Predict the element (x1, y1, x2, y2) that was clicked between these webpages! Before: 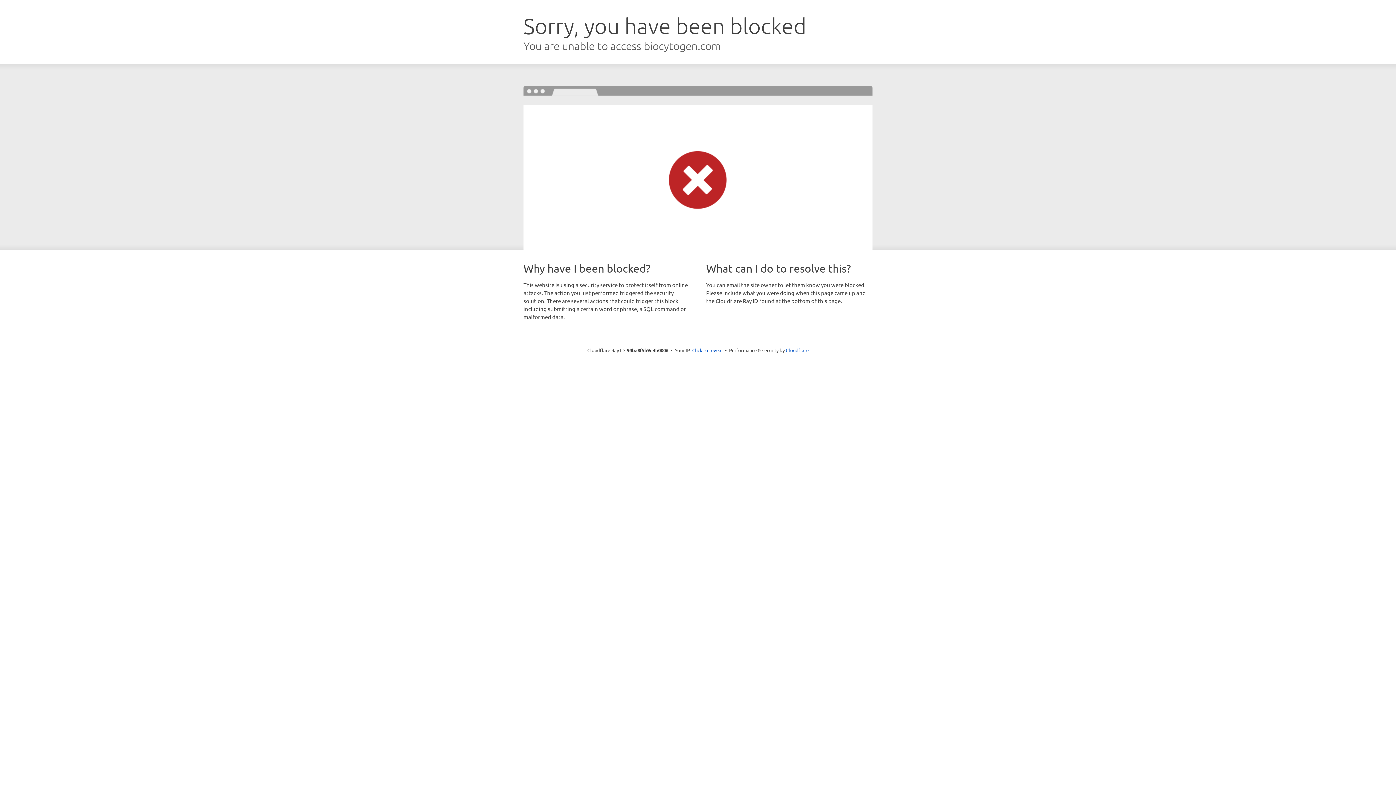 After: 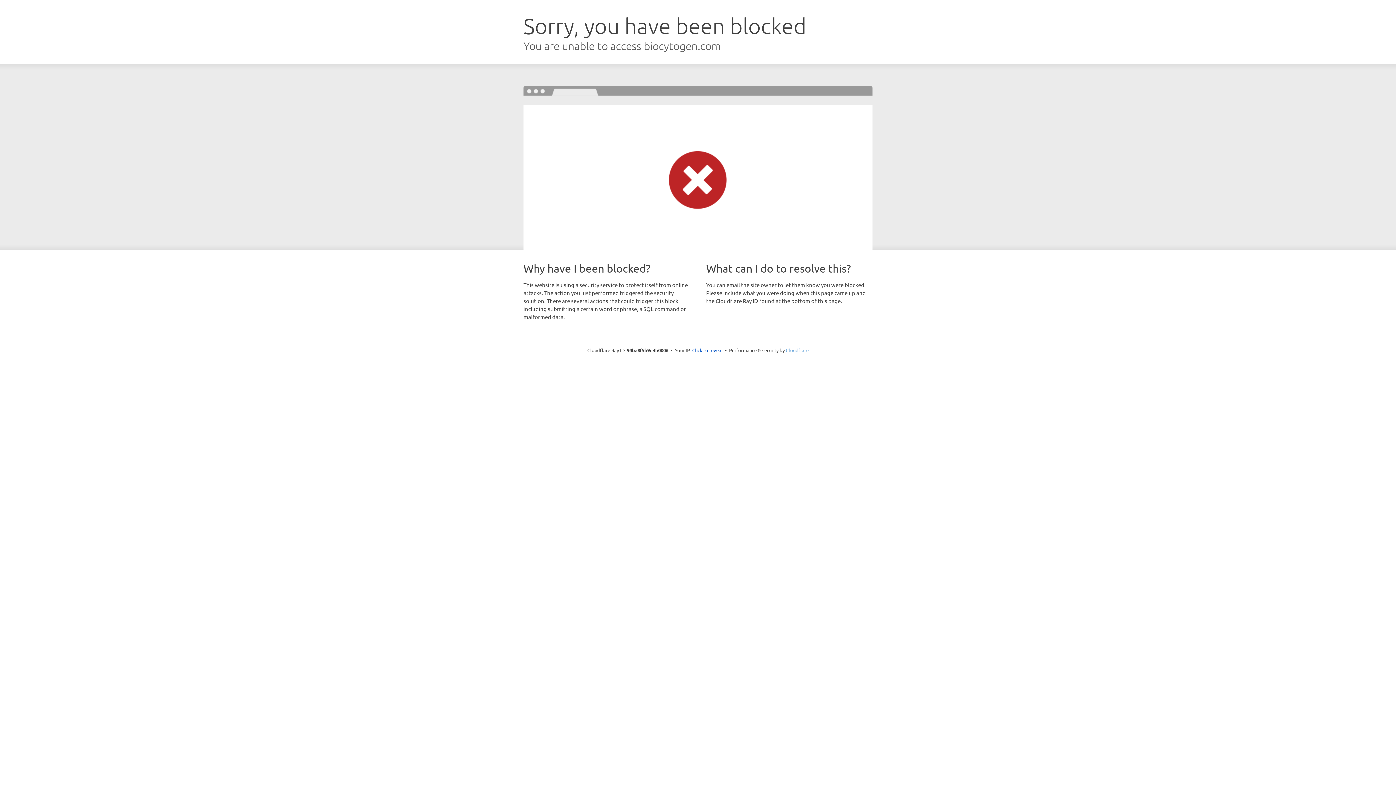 Action: bbox: (786, 347, 808, 353) label: Cloudflare